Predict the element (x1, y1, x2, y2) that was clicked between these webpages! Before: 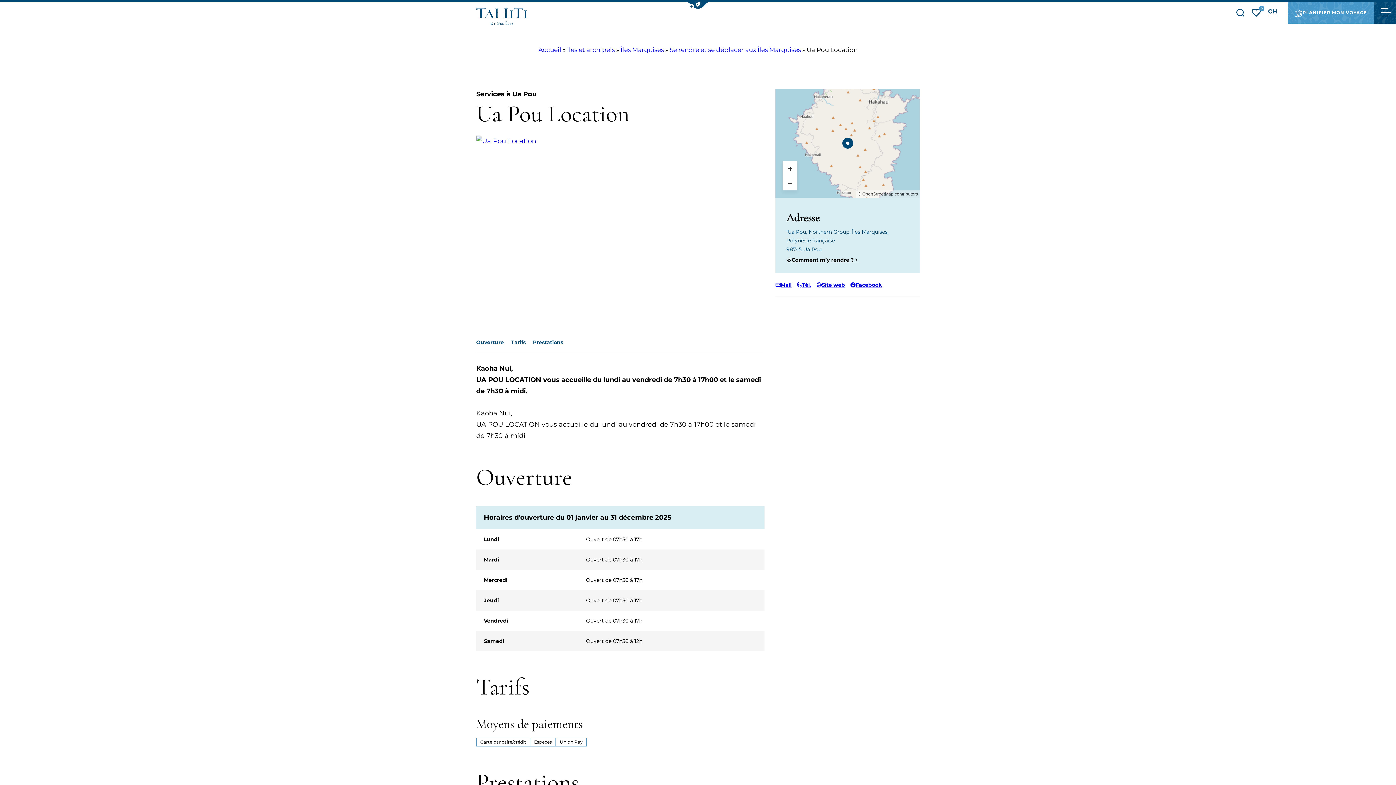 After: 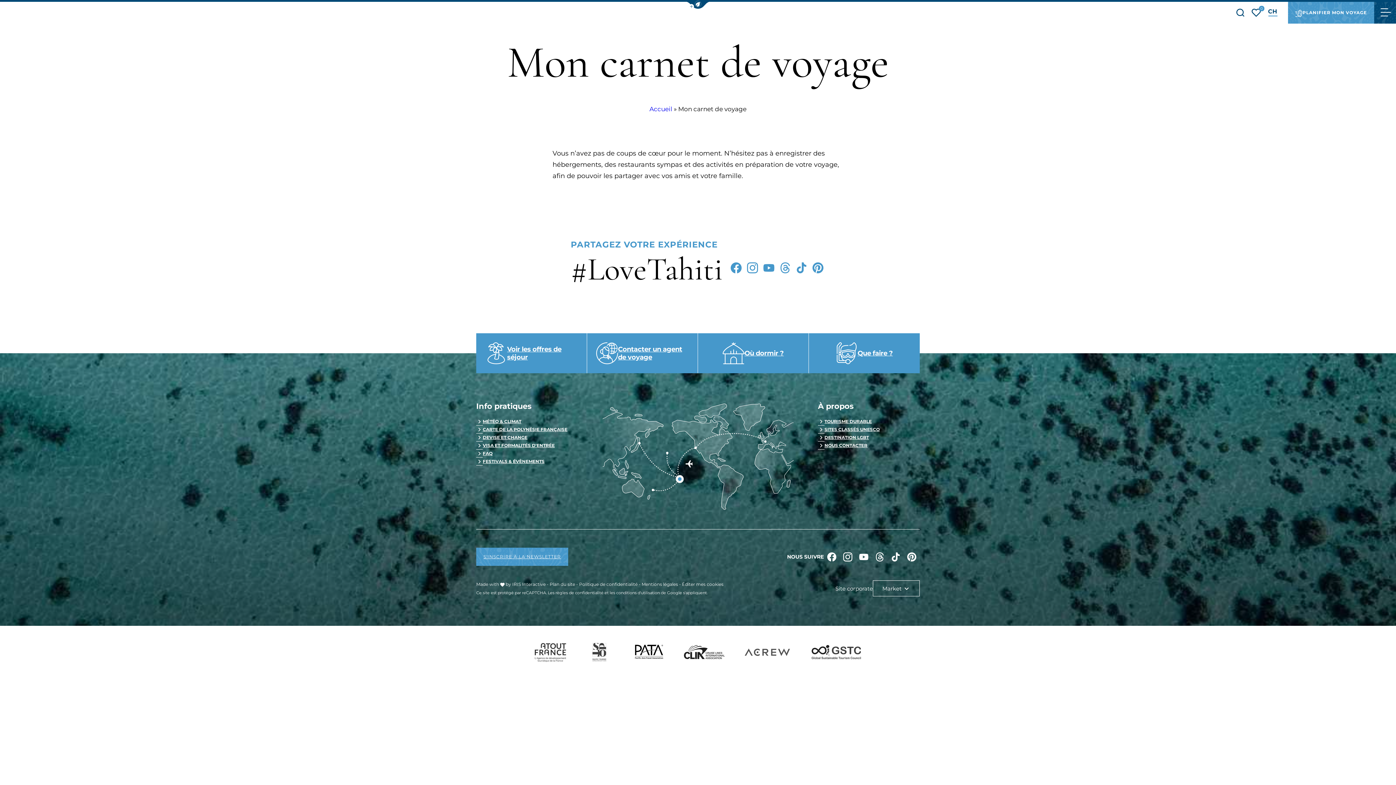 Action: bbox: (1252, 5, 1261, 19) label: Mes favoris
0